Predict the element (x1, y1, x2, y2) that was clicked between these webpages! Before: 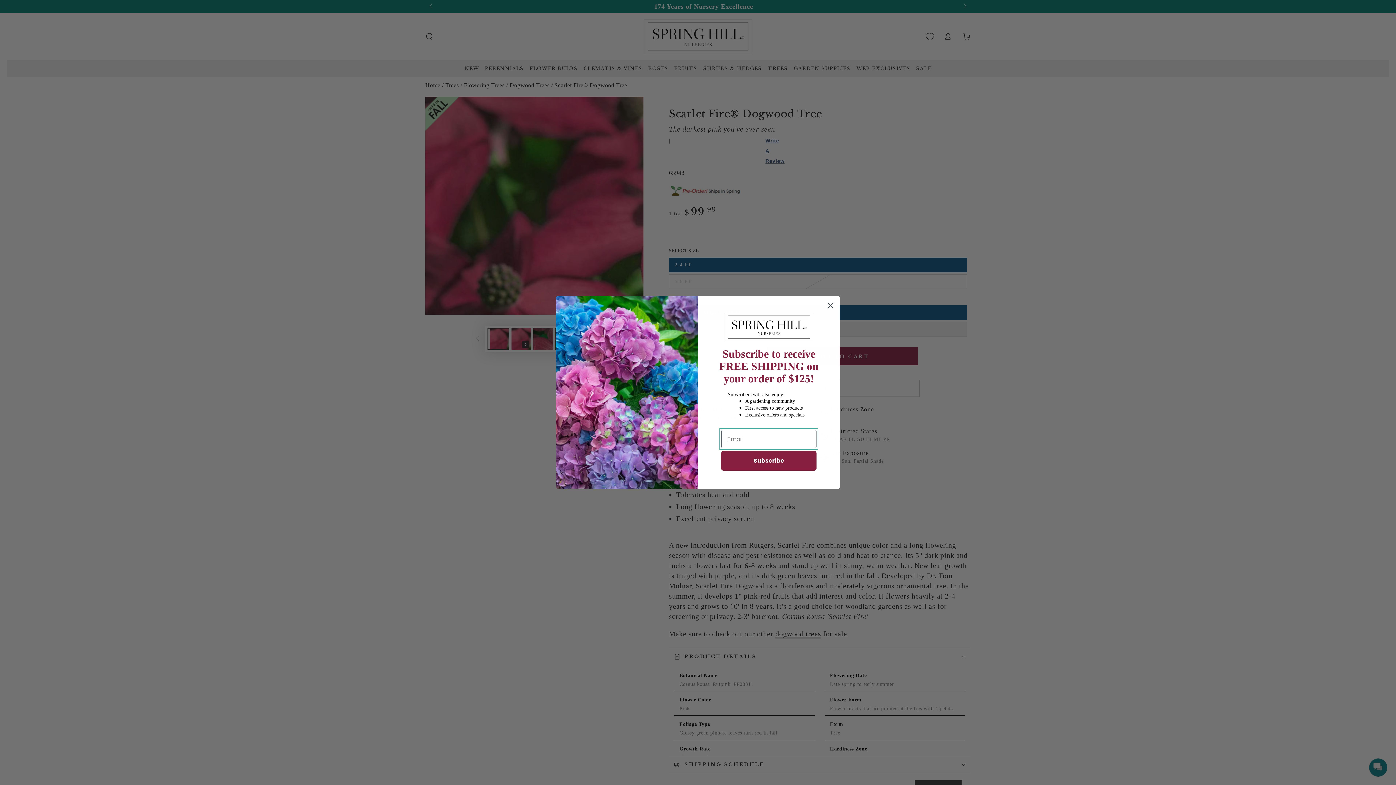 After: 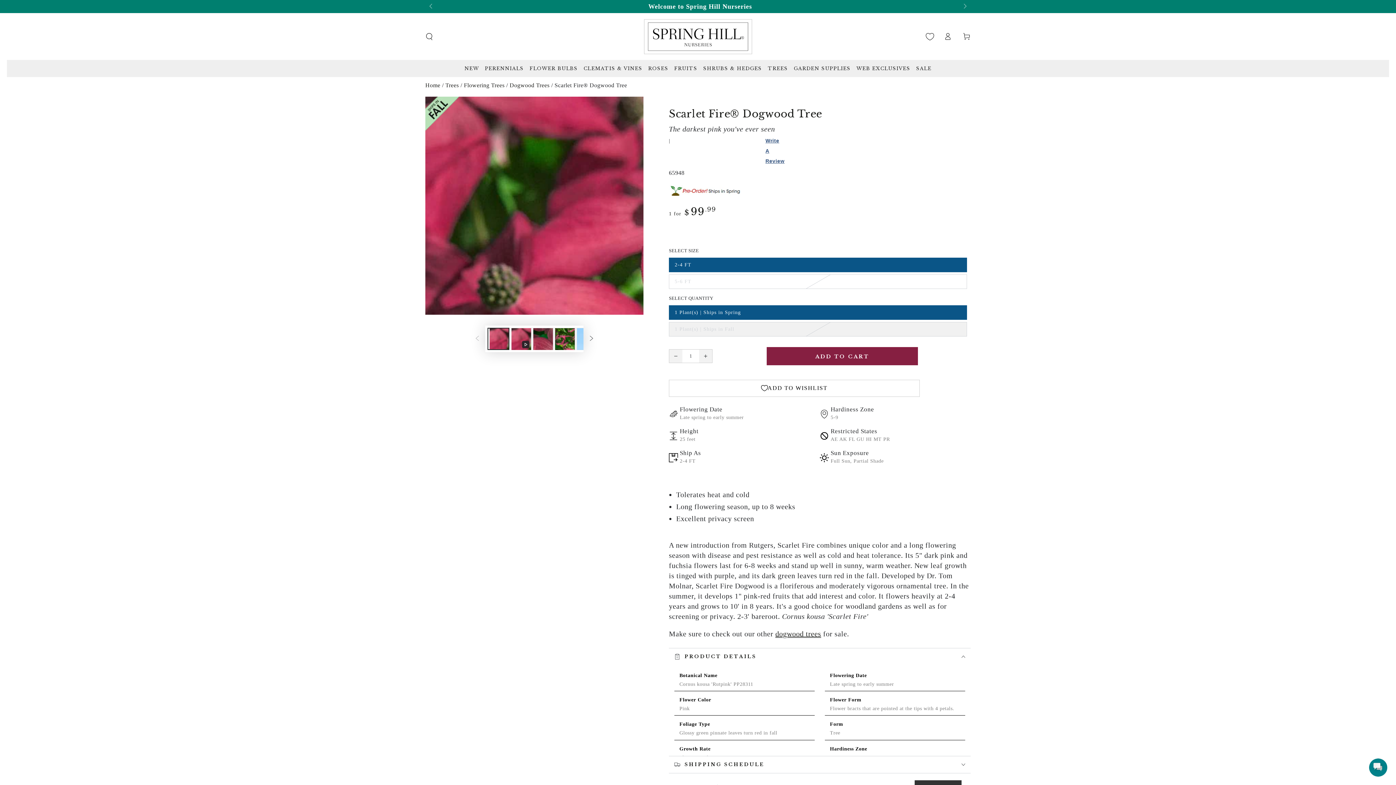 Action: bbox: (824, 299, 837, 311) label: Close dialog